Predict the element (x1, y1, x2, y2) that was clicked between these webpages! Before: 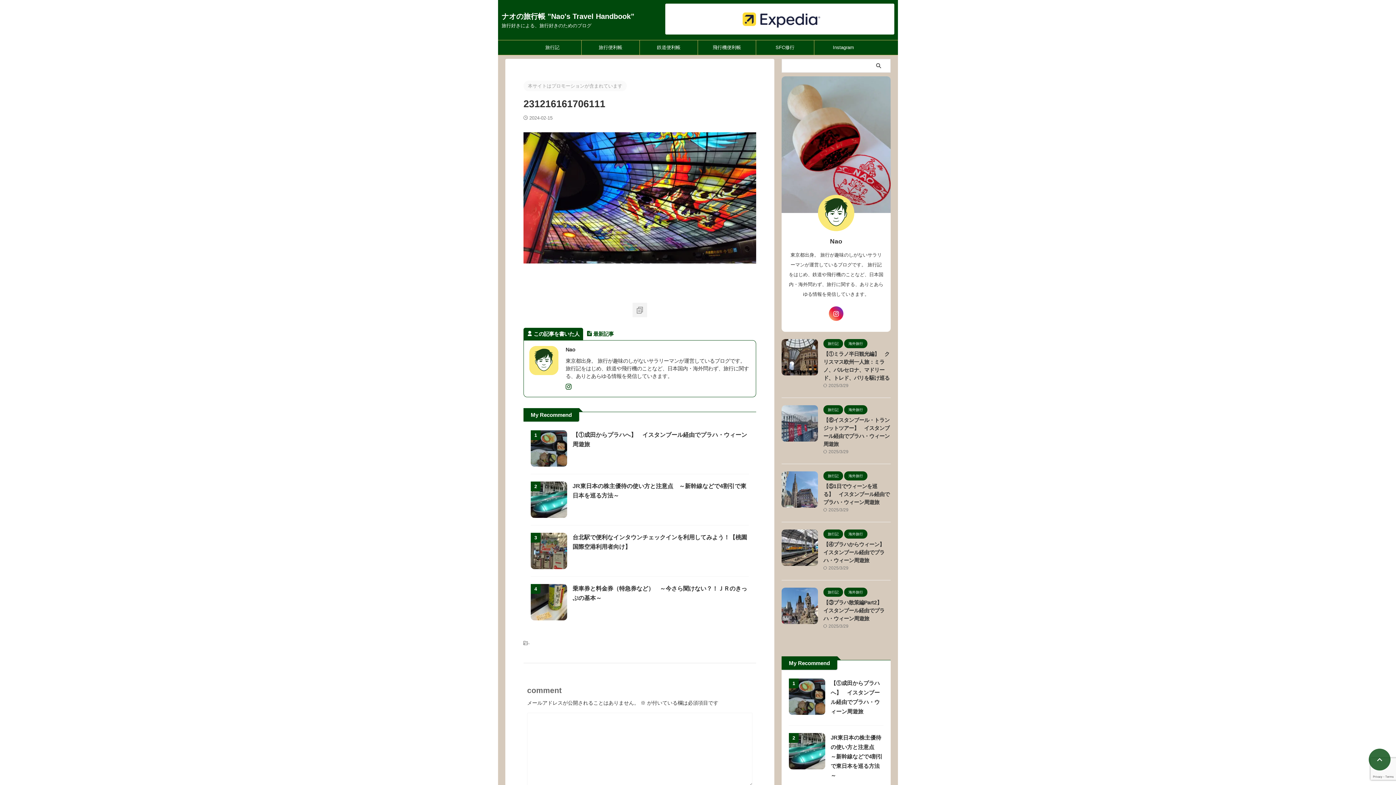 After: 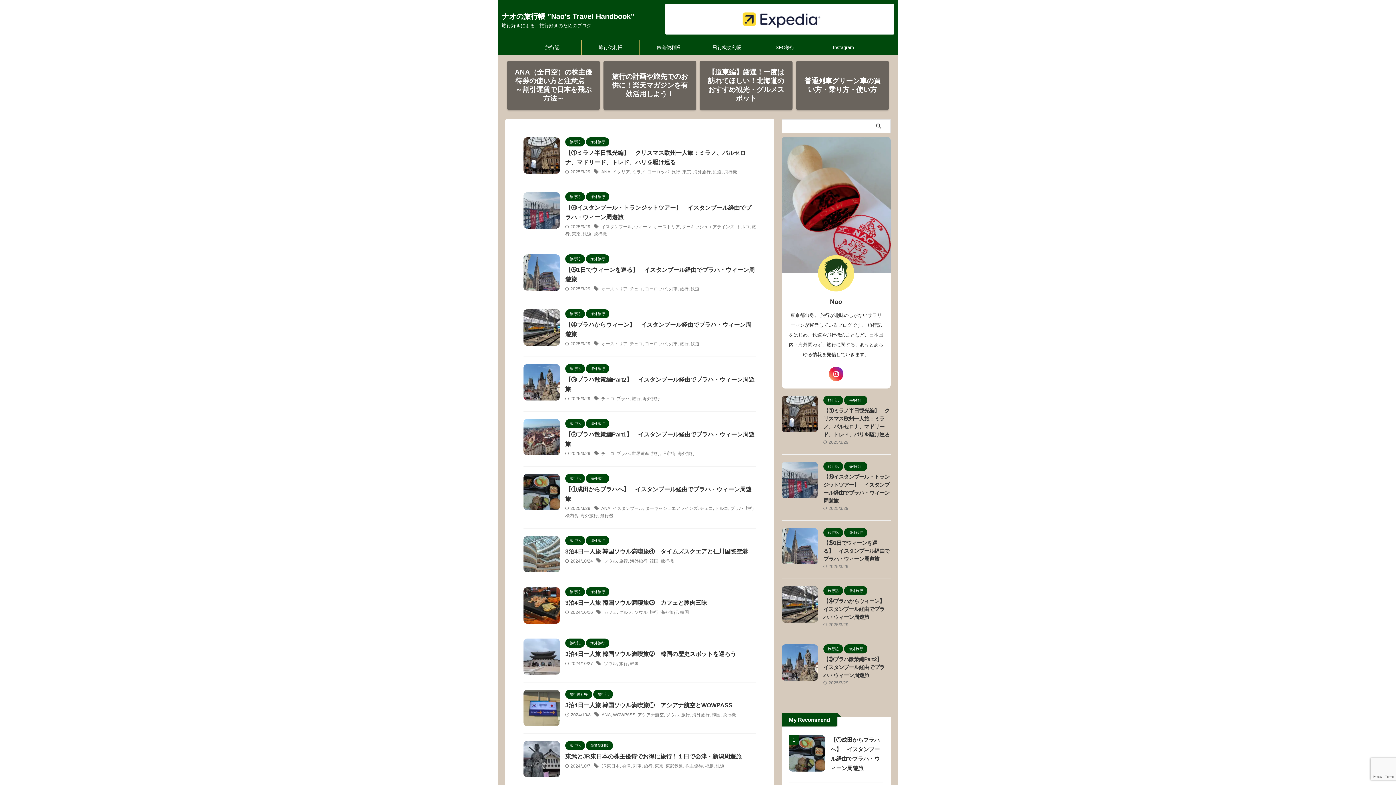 Action: bbox: (501, 12, 634, 20) label: ナオの旅行帳 ”Nao's Travel Handbook”